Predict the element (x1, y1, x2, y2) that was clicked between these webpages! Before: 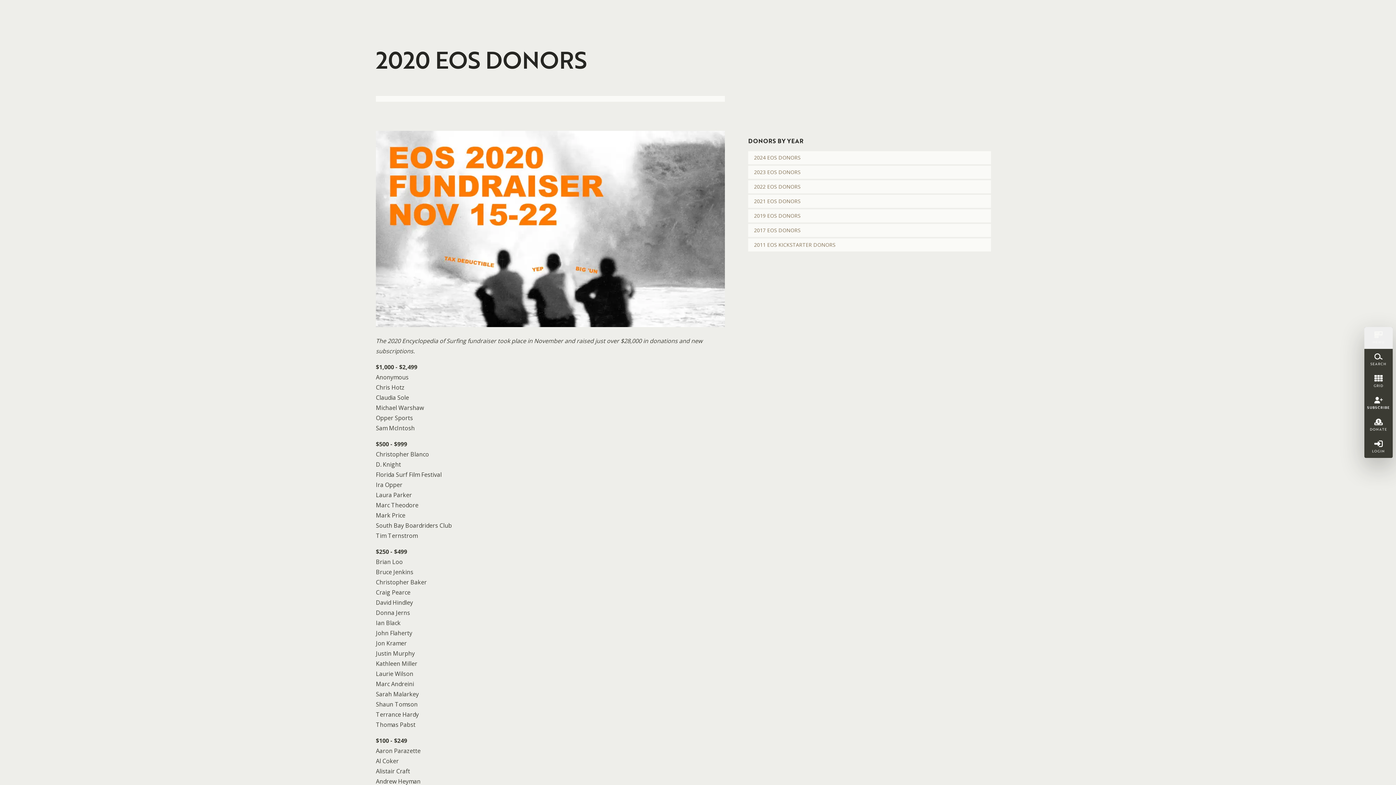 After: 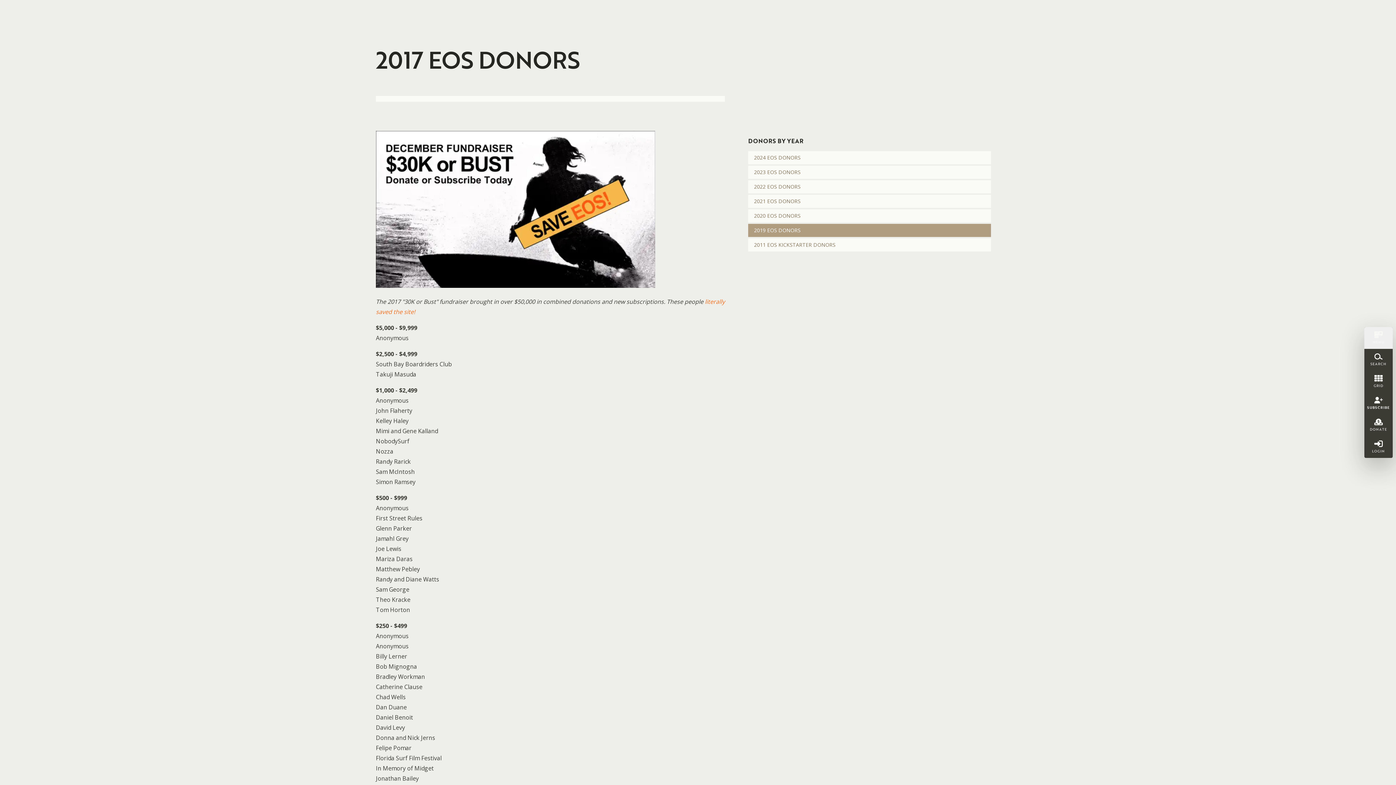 Action: bbox: (748, 224, 991, 237) label: 2017 EOS DONORS